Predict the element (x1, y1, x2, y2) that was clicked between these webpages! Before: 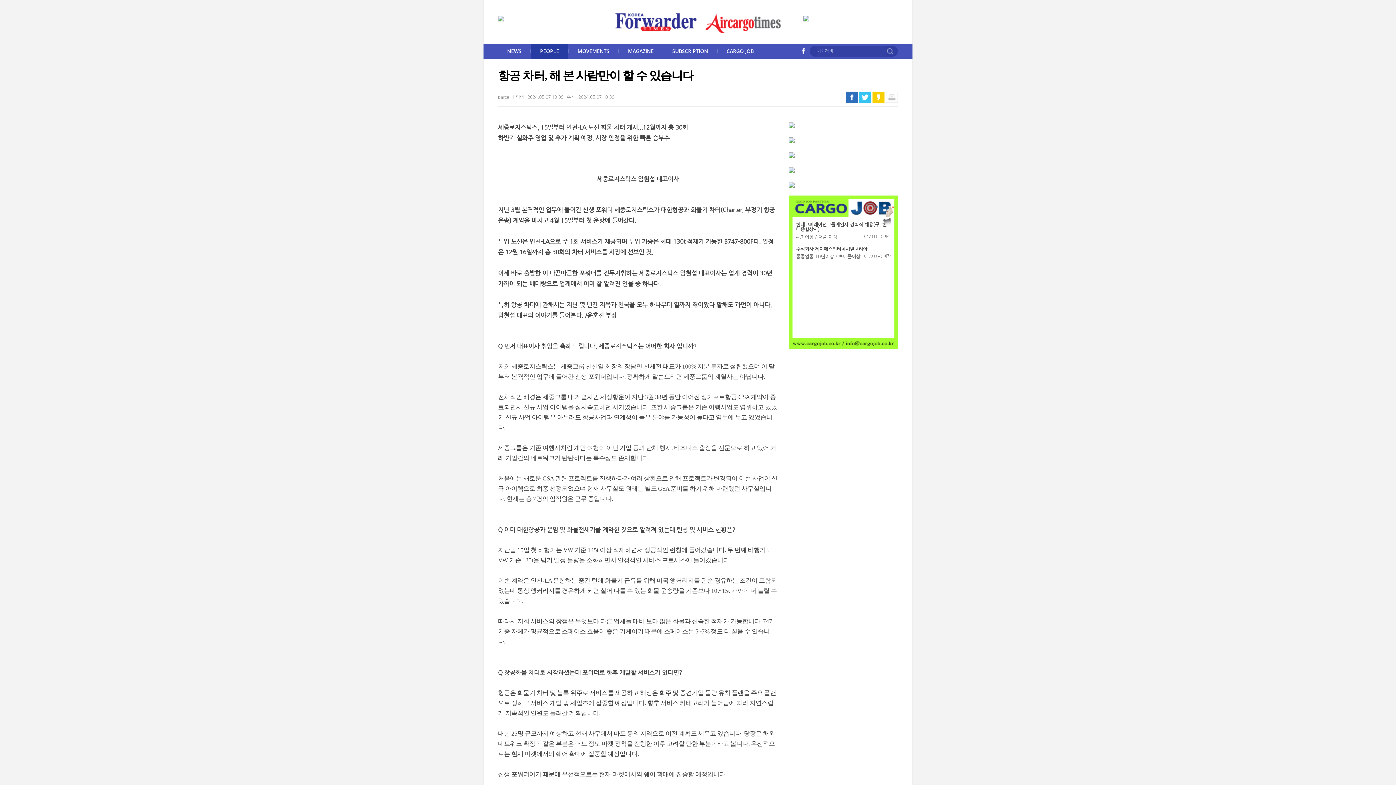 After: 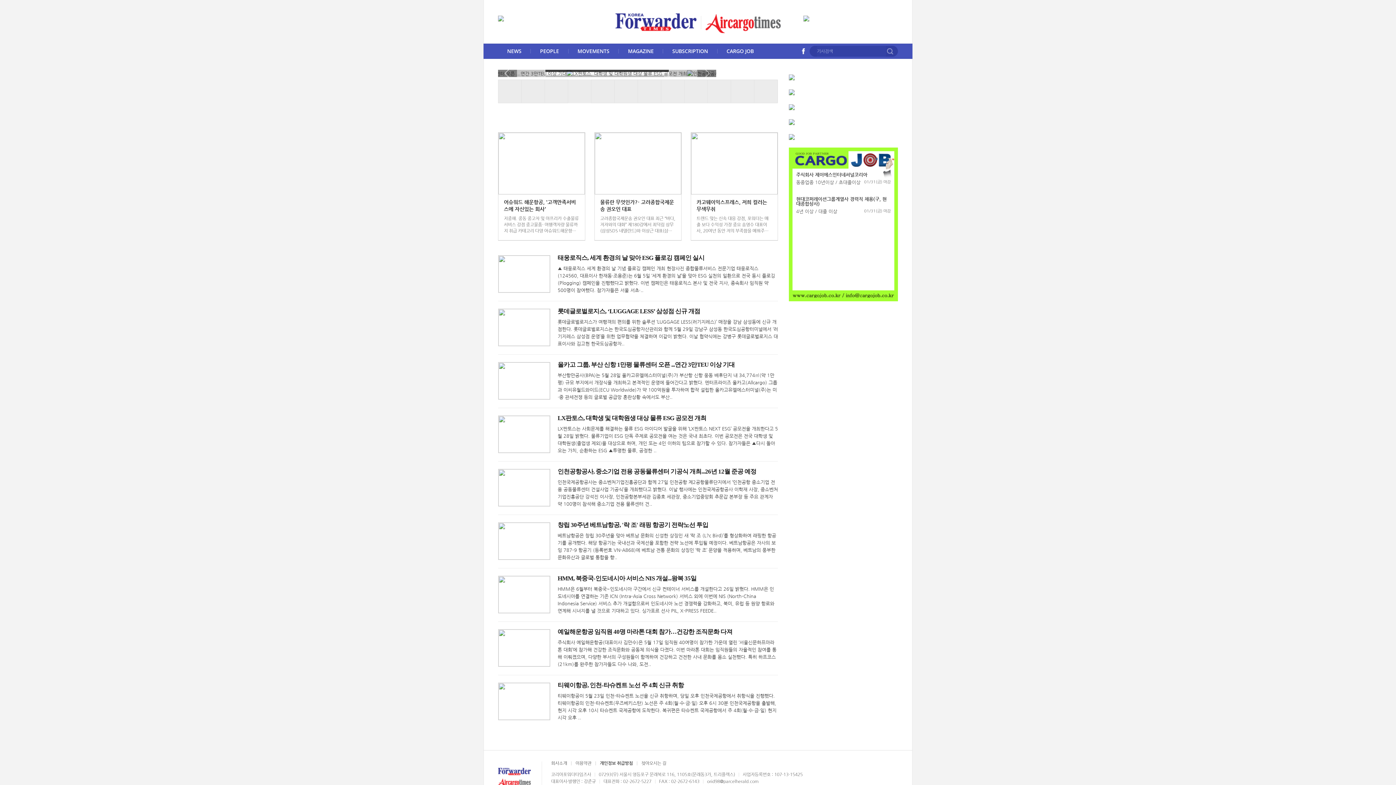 Action: bbox: (615, 20, 780, 25)